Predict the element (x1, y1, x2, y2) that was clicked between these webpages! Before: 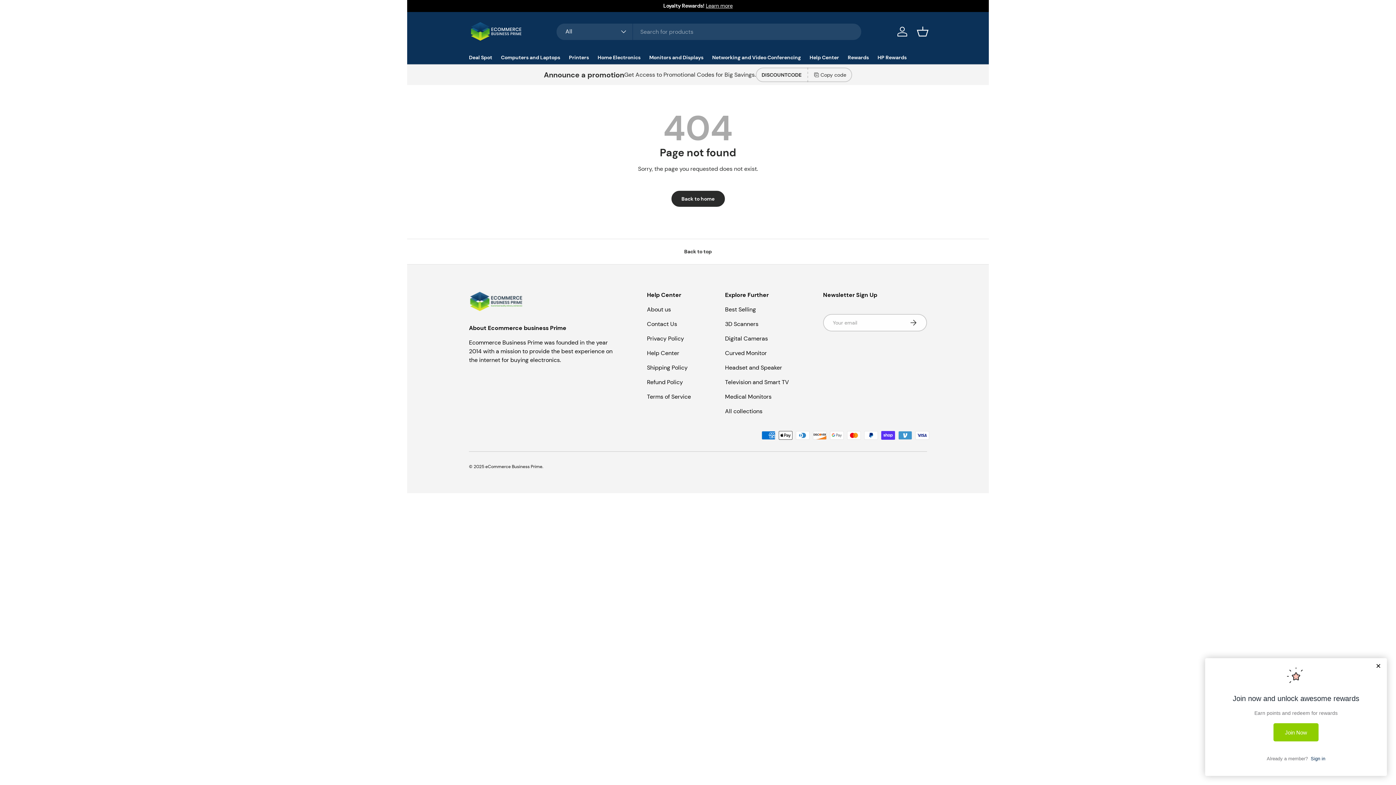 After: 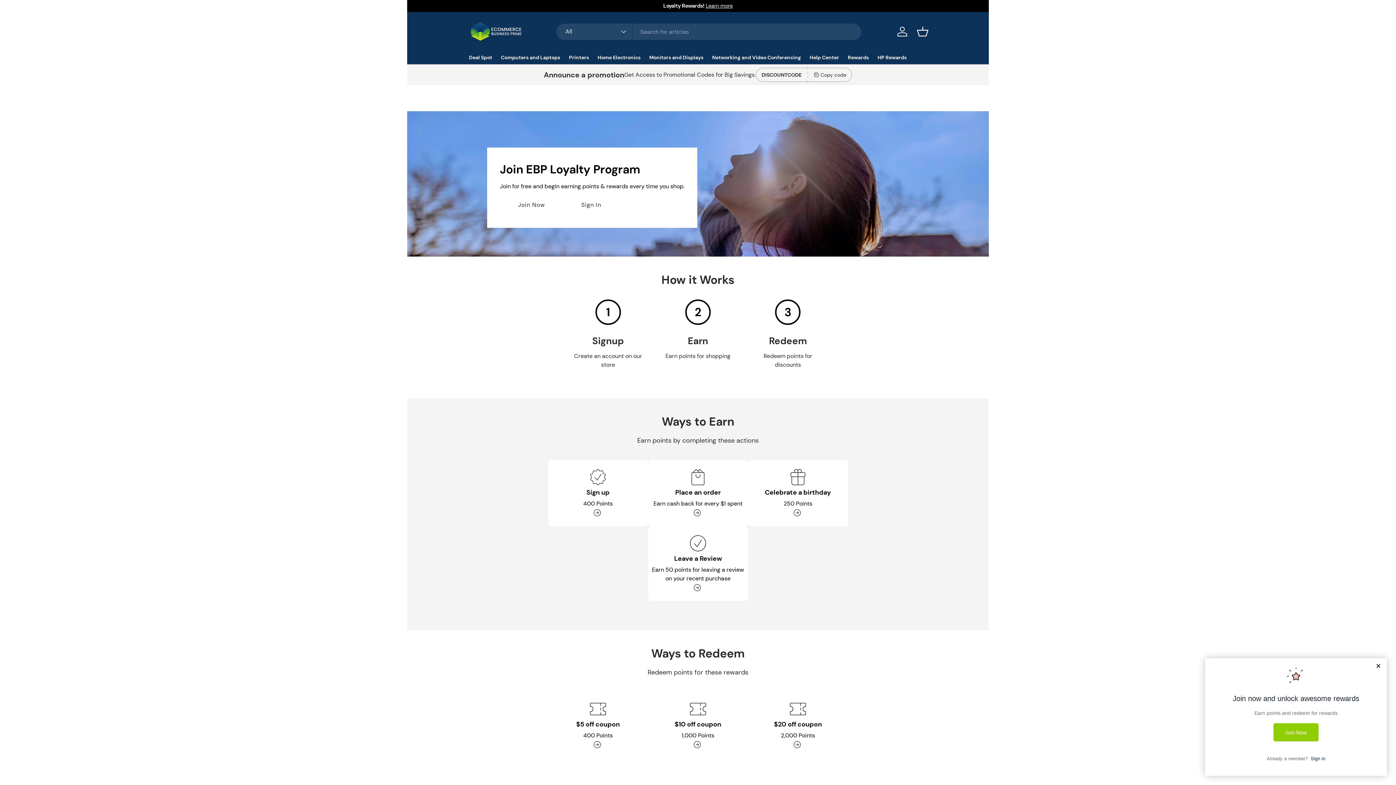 Action: label: Learn more bbox: (706, 2, 732, 9)